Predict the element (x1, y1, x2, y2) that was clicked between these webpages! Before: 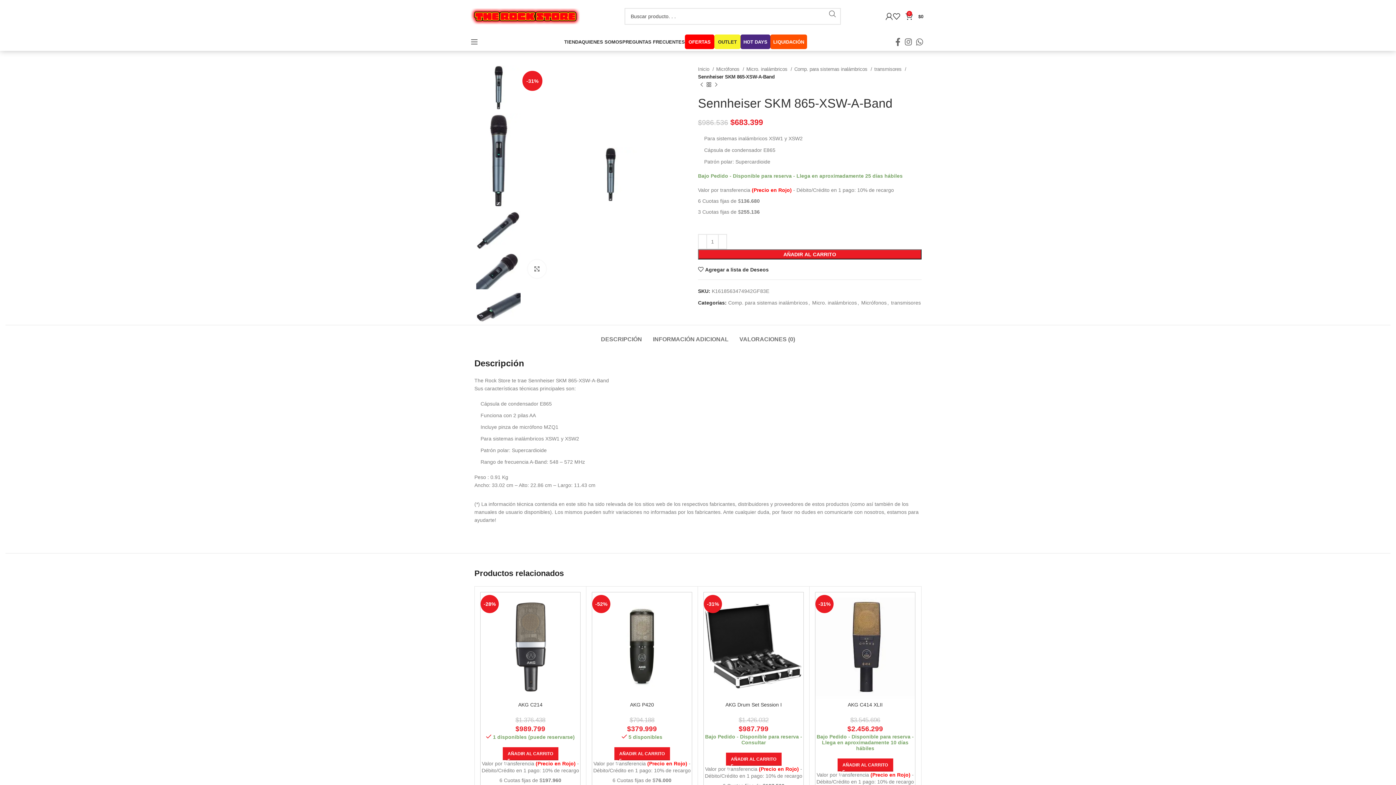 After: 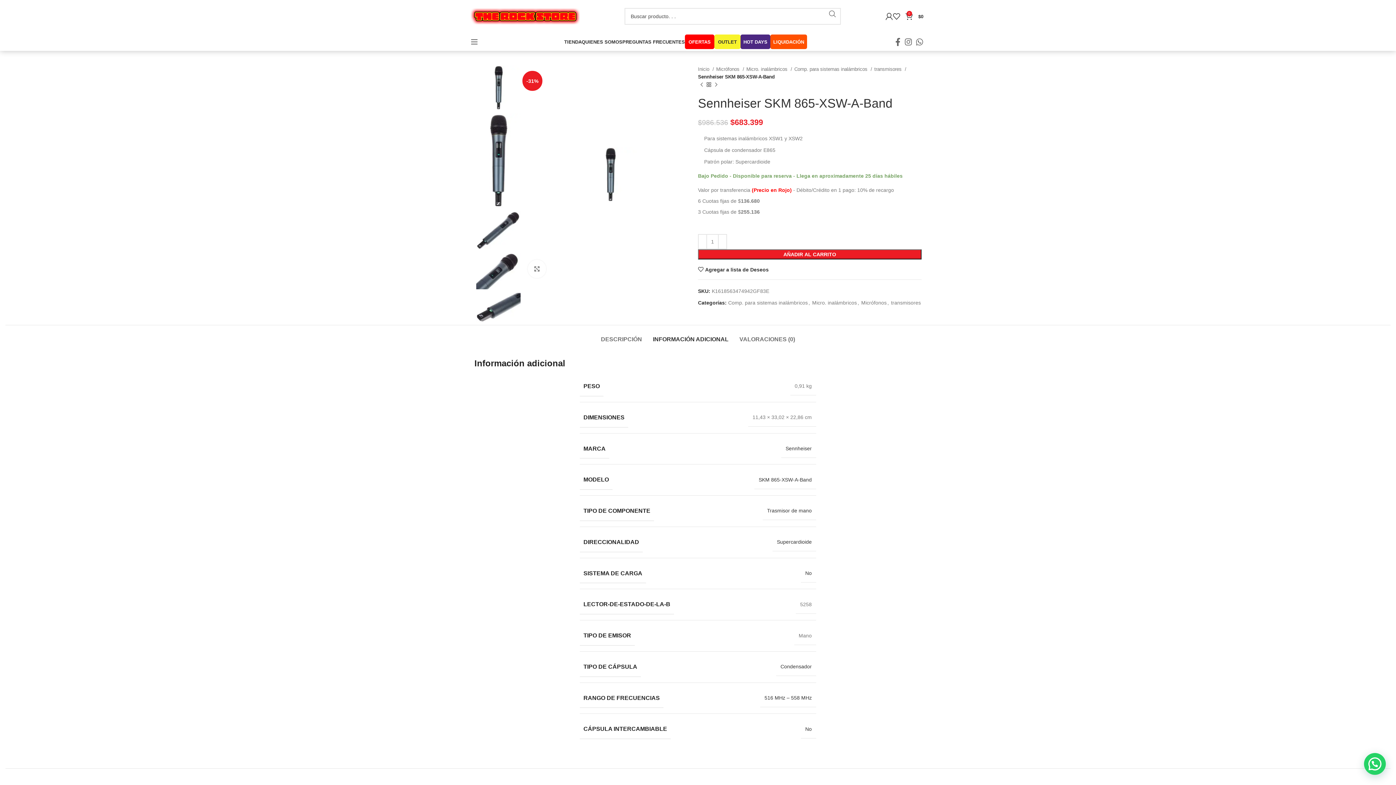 Action: label: INFORMACIÓN ADICIONAL bbox: (653, 325, 728, 346)